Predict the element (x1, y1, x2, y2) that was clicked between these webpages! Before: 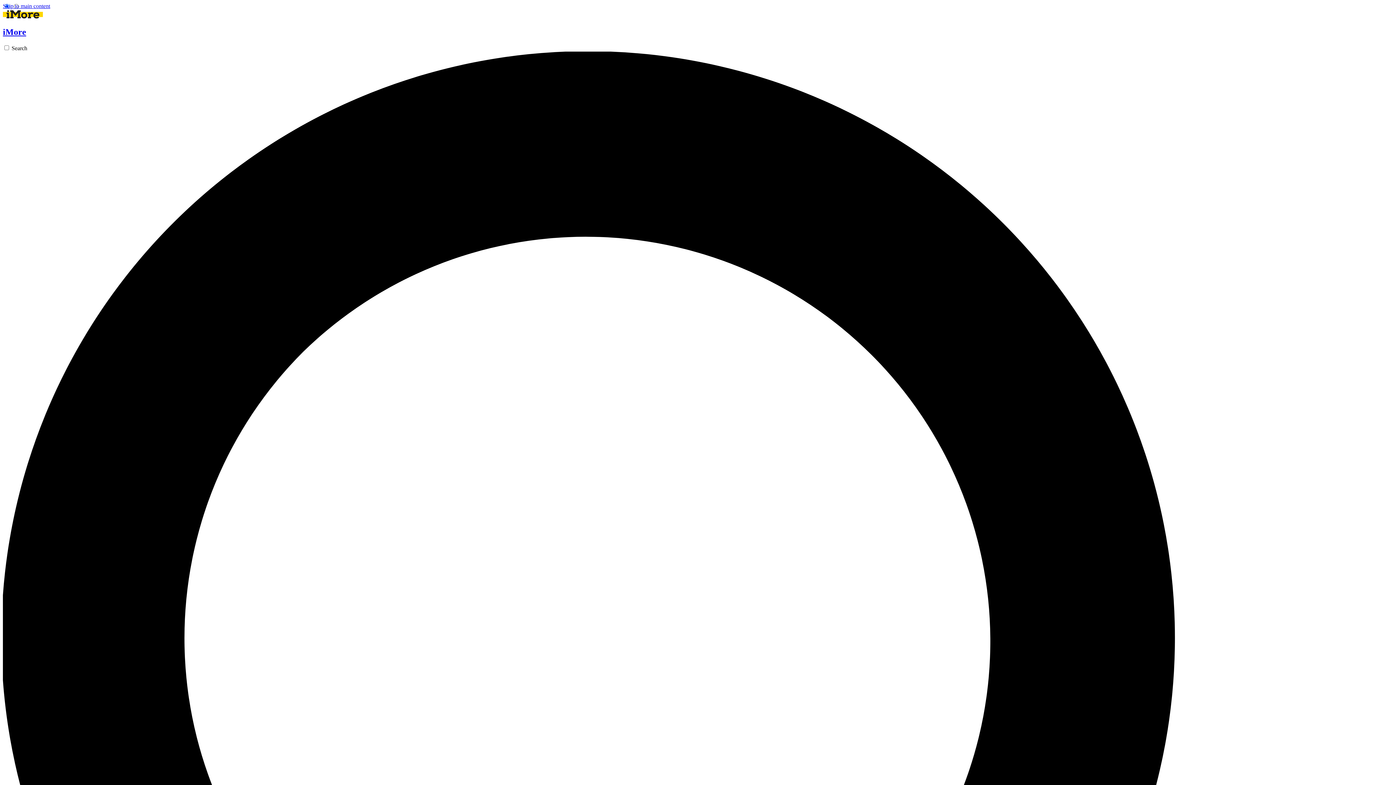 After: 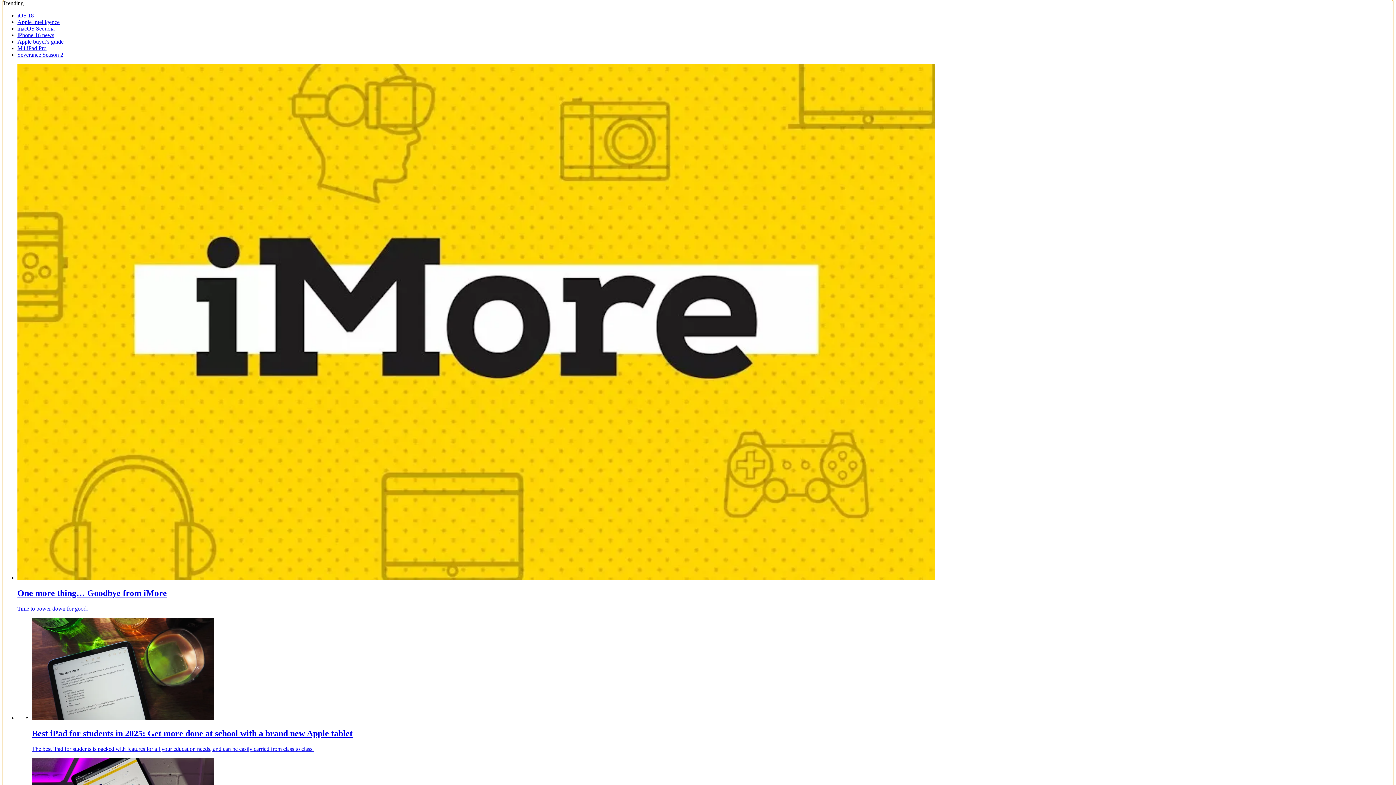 Action: bbox: (2, 2, 50, 9) label: Skip to main content